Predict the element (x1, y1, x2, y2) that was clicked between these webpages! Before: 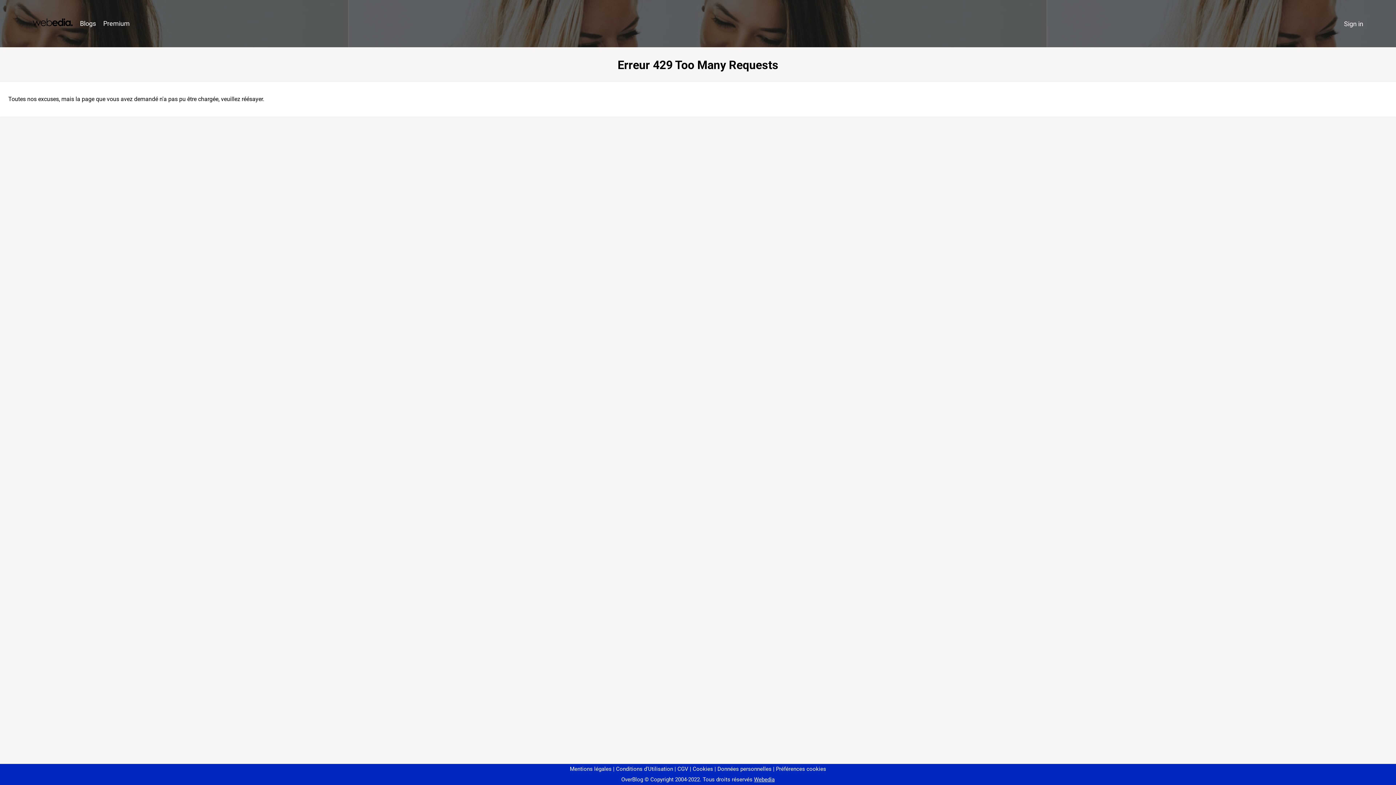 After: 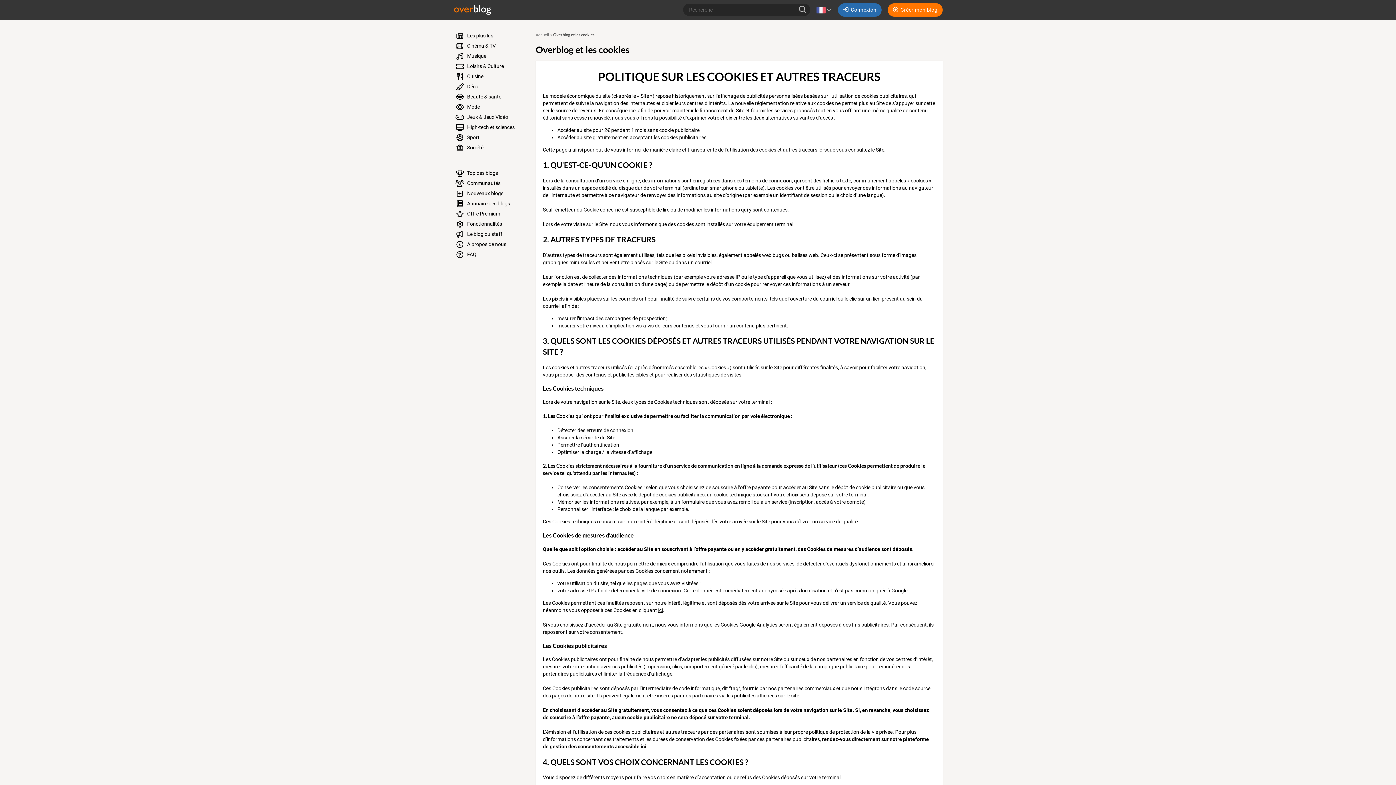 Action: label: Cookies bbox: (690, 766, 713, 772)